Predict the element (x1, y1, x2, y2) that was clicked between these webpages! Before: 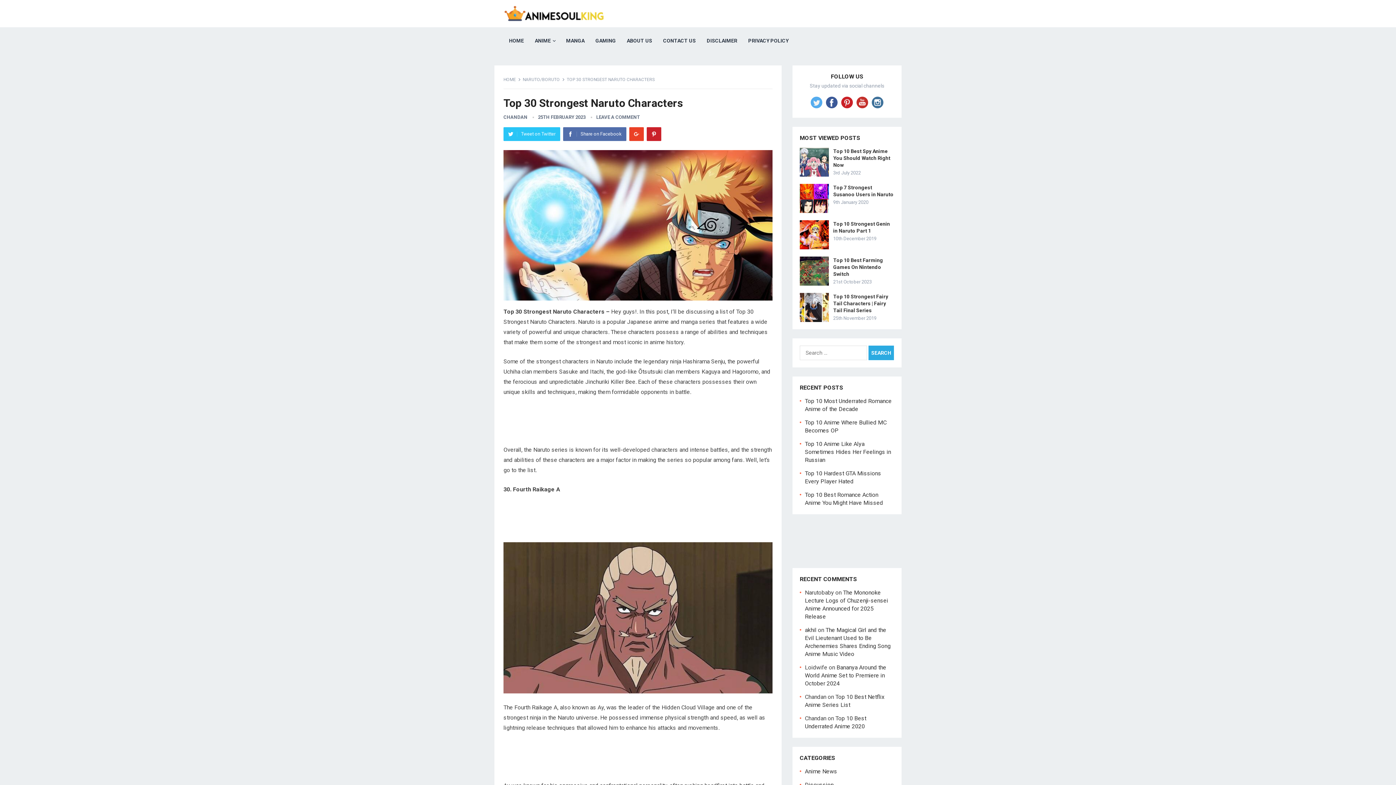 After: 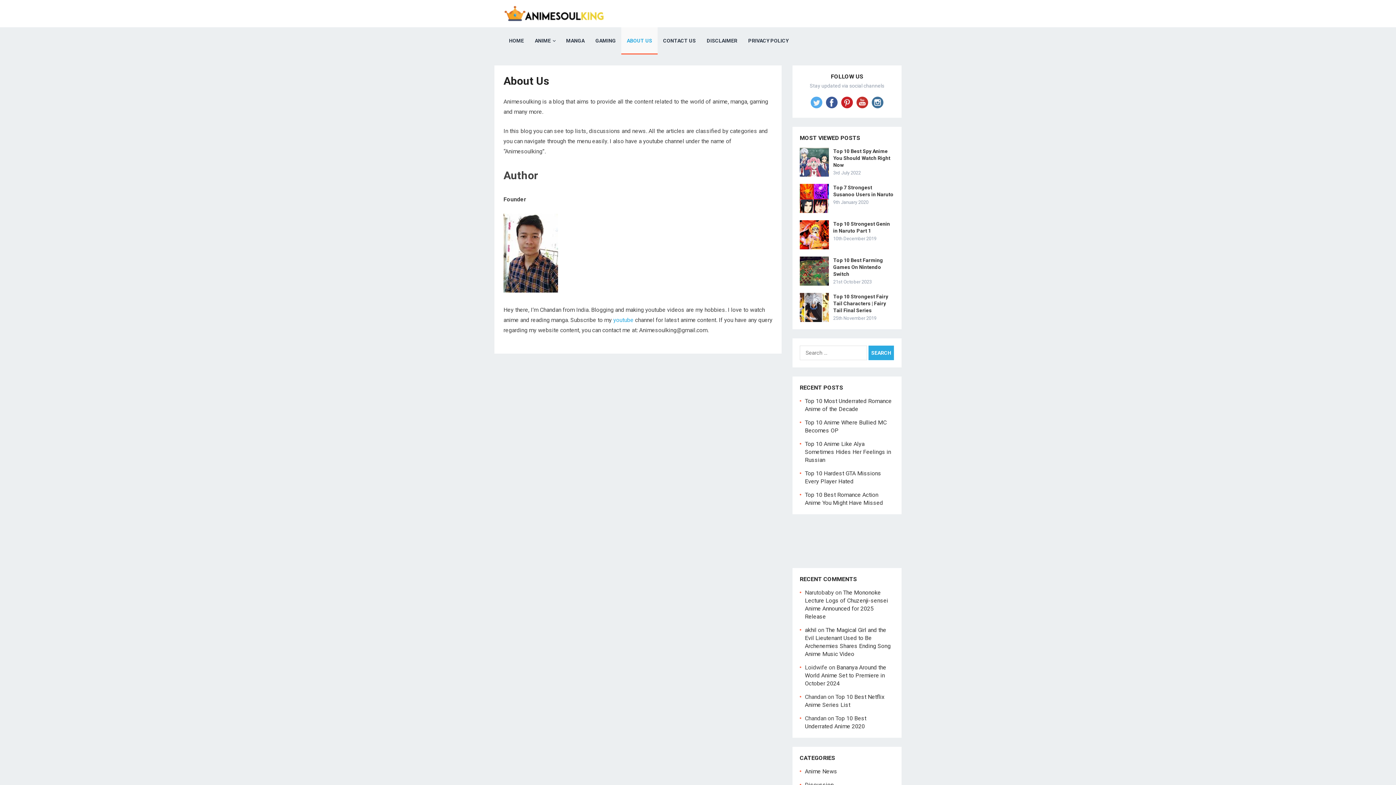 Action: label: ABOUT US bbox: (621, 27, 657, 54)